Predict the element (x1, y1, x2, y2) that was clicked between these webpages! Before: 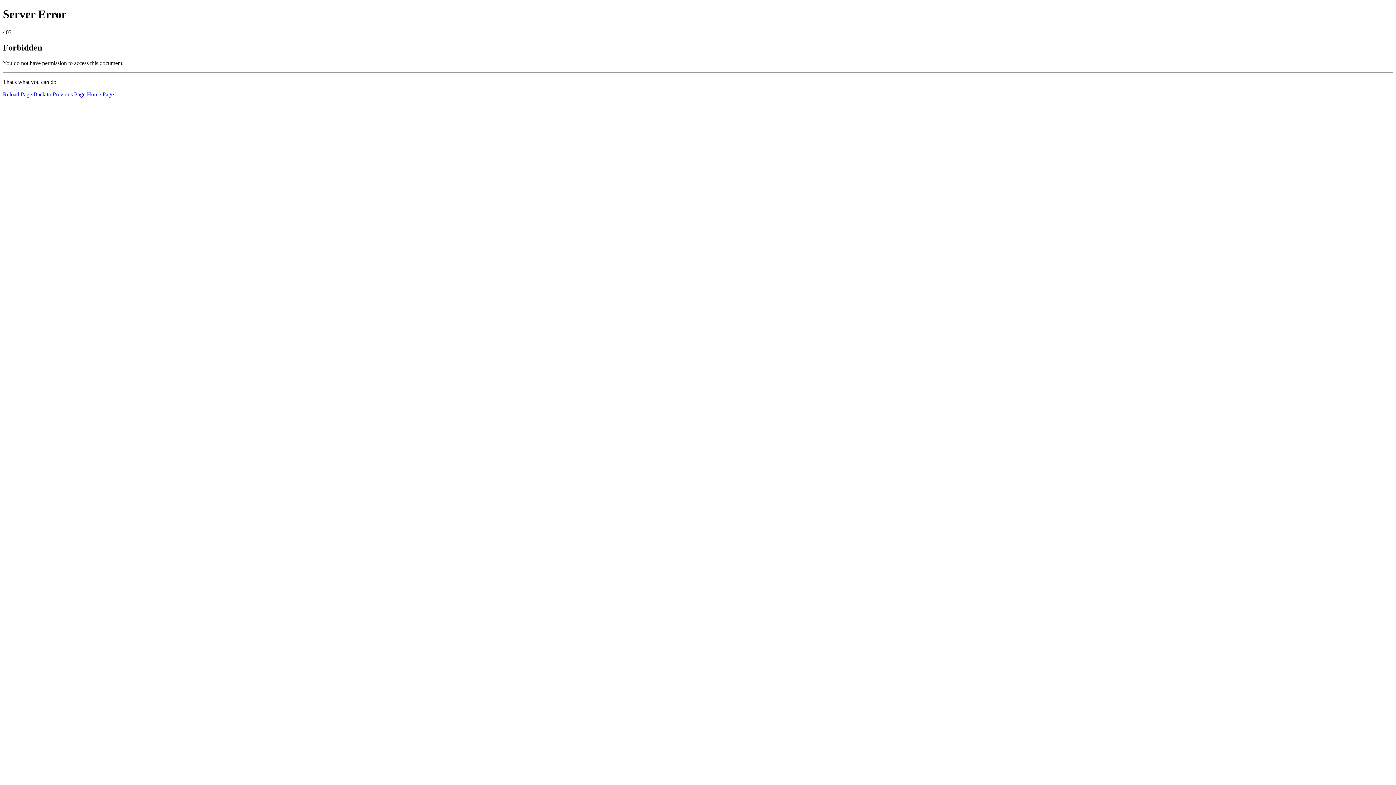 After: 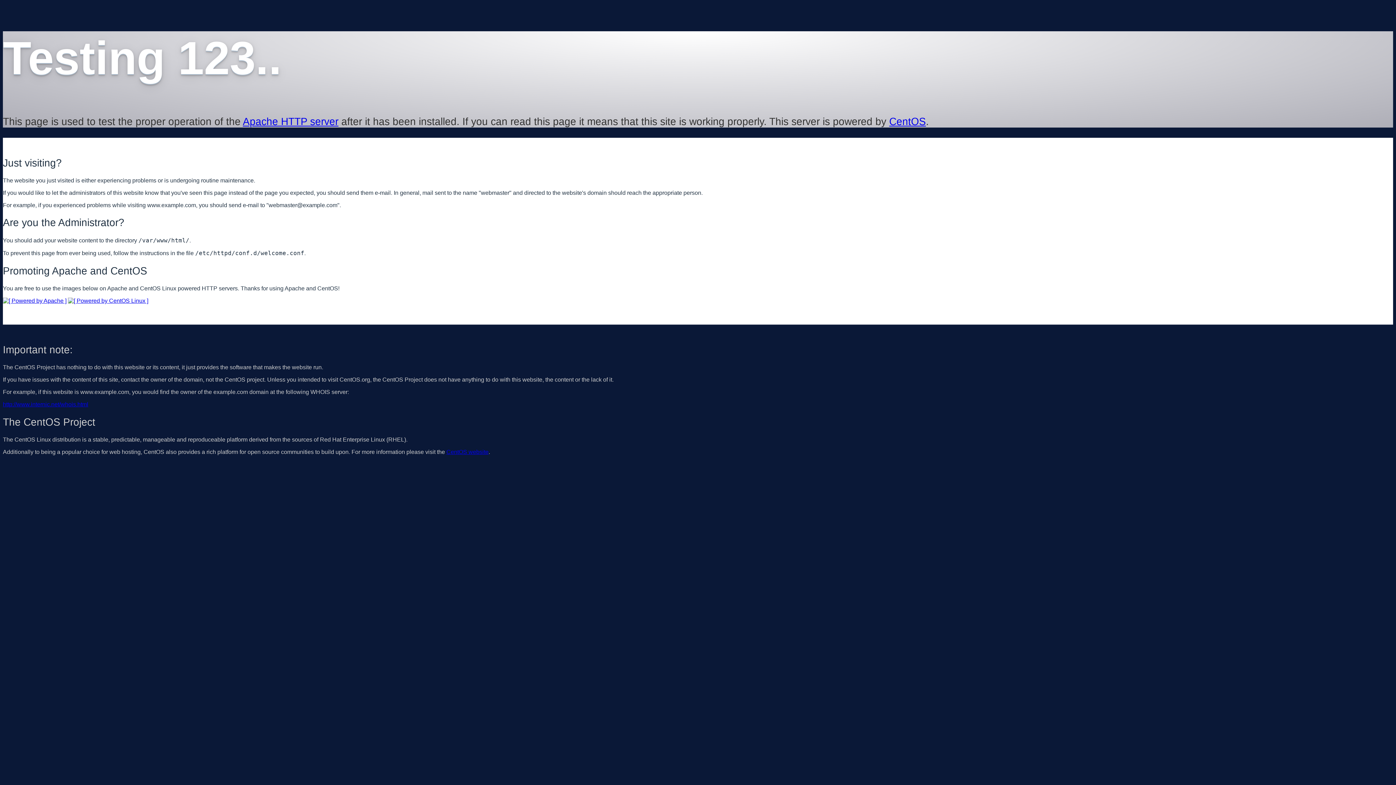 Action: label: Home Page bbox: (86, 91, 113, 97)